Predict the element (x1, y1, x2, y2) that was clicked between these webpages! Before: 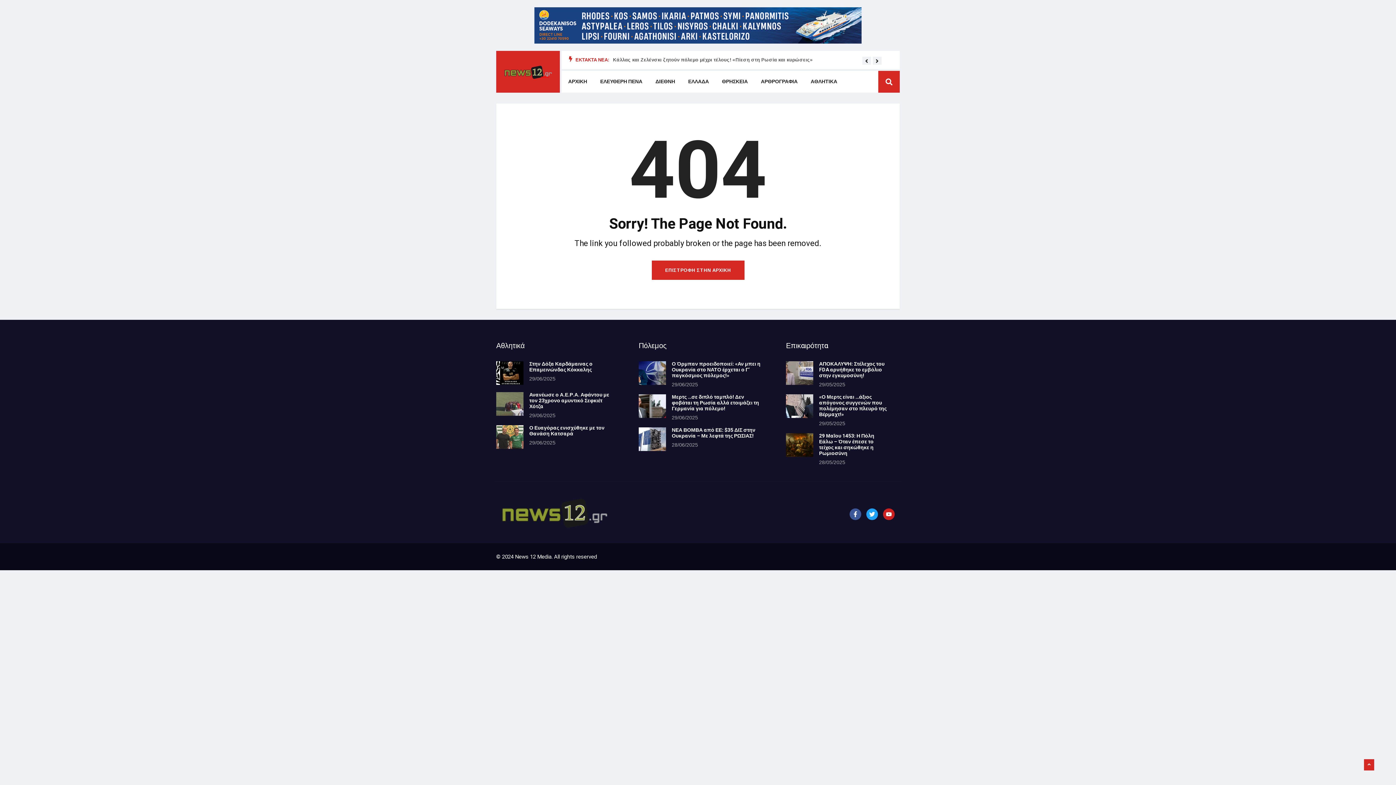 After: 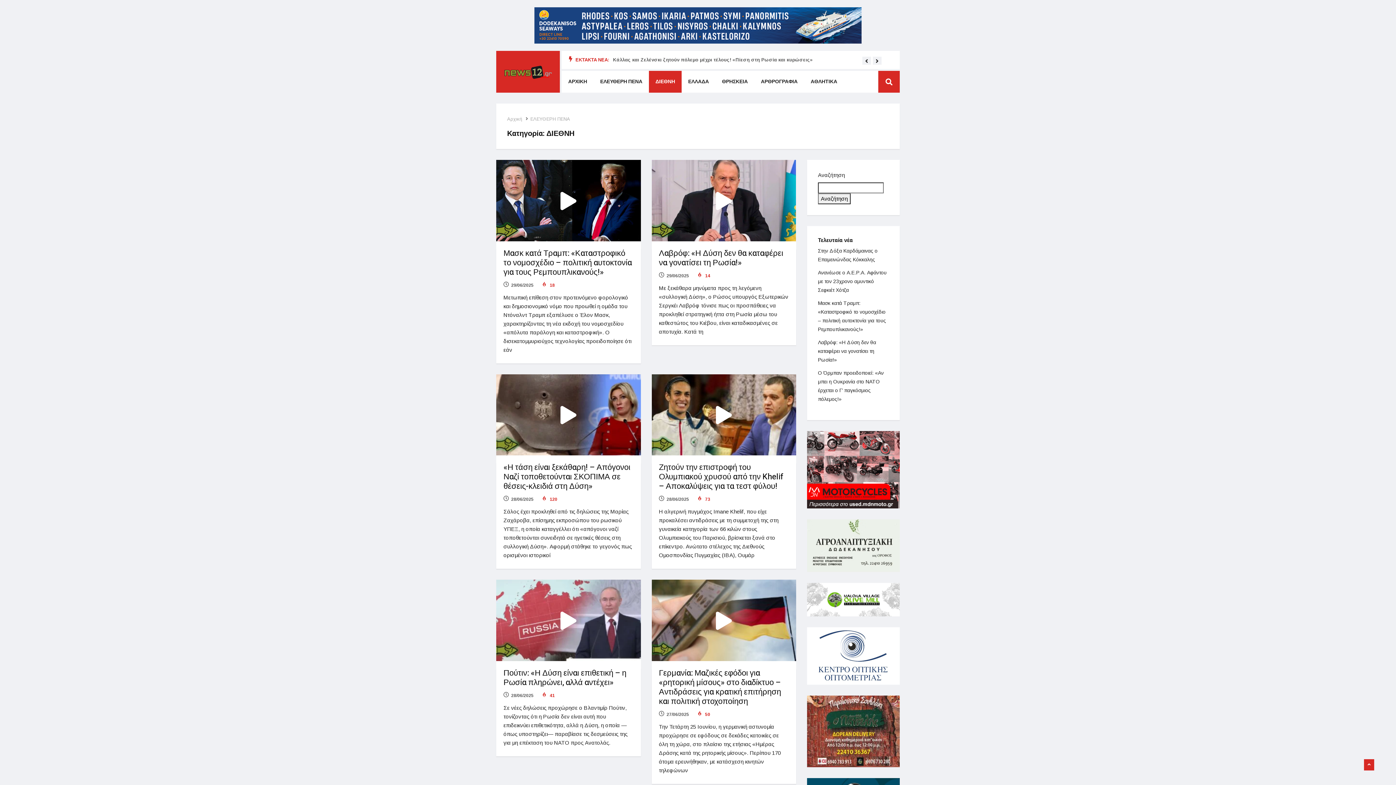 Action: label: ΔΙΕΘΝΗ bbox: (649, 70, 681, 92)